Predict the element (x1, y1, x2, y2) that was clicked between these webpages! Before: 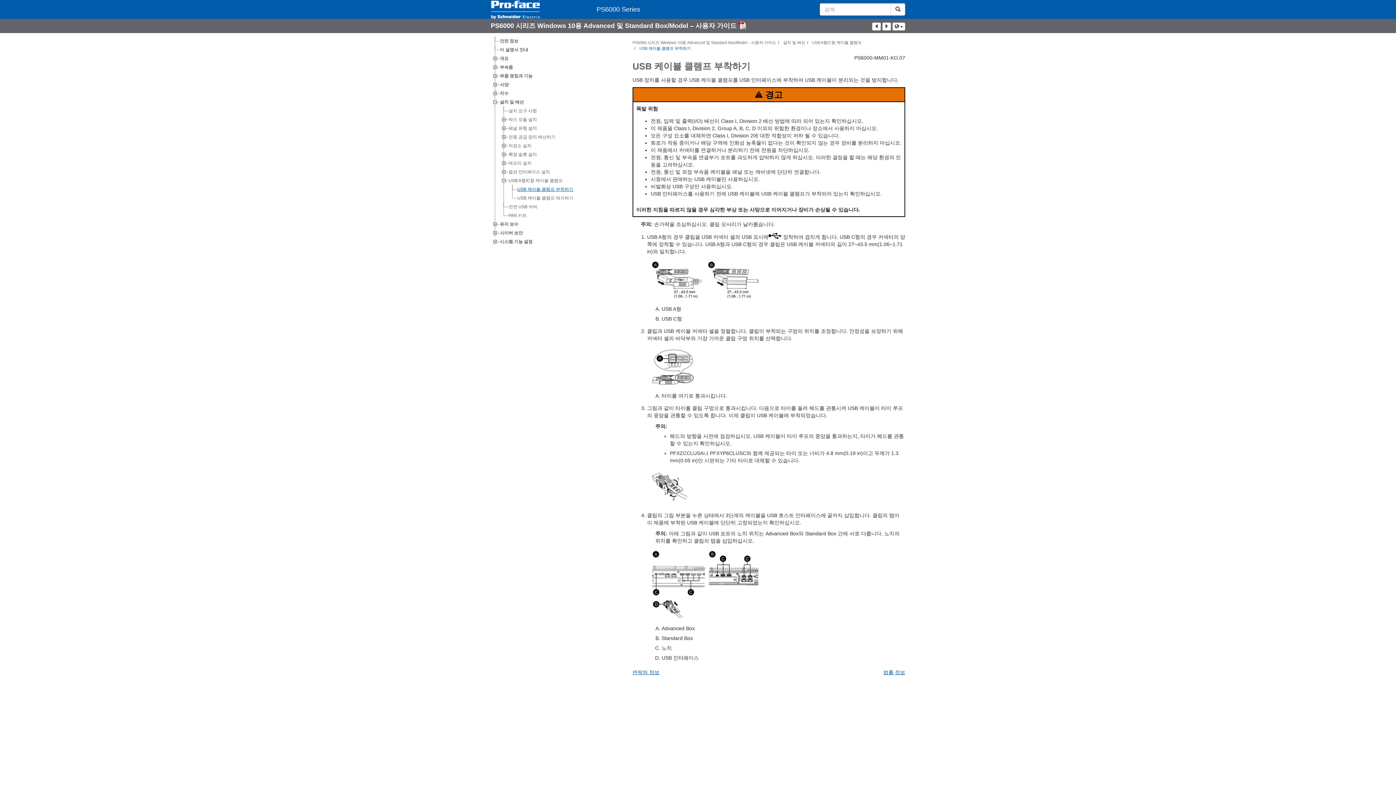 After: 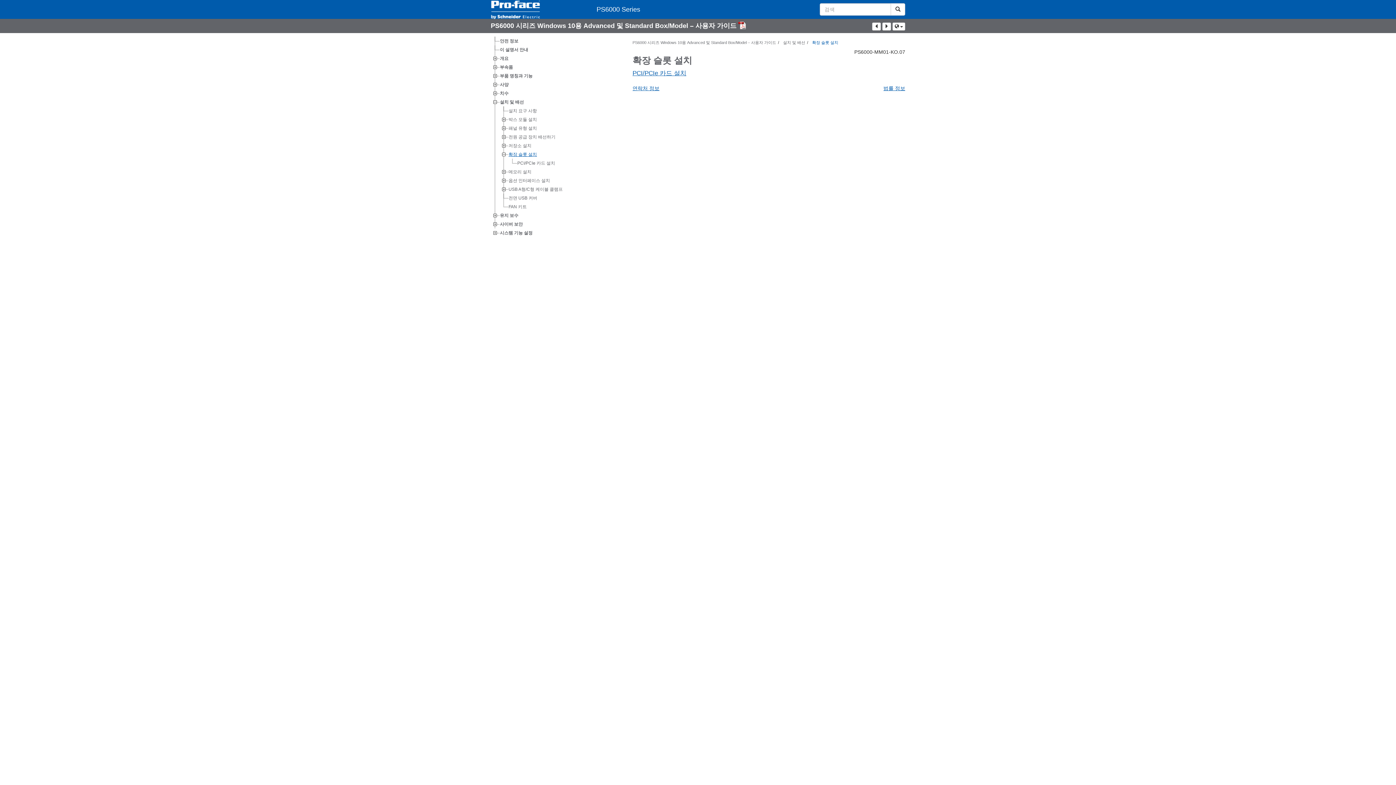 Action: bbox: (508, 150, 538, 158) label: 확장 슬롯 설치